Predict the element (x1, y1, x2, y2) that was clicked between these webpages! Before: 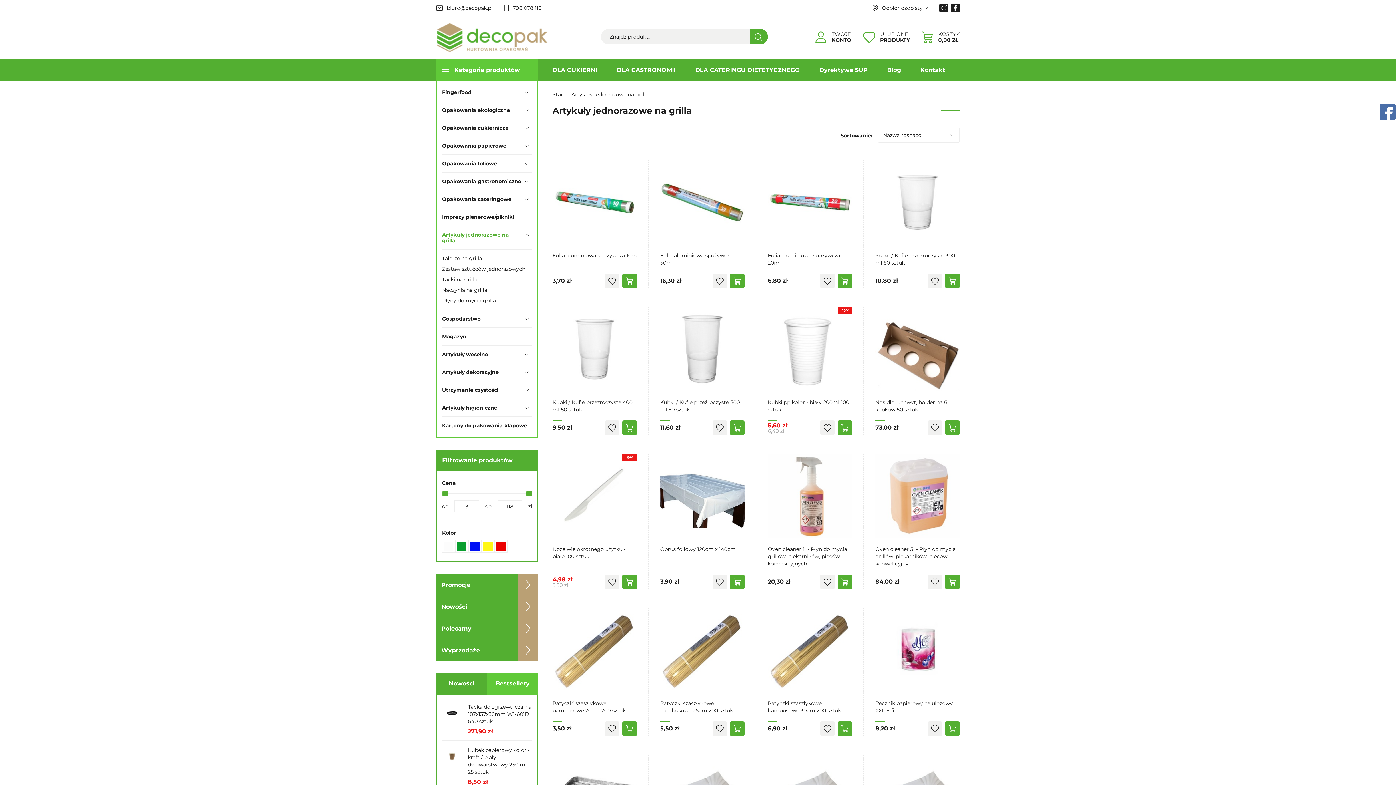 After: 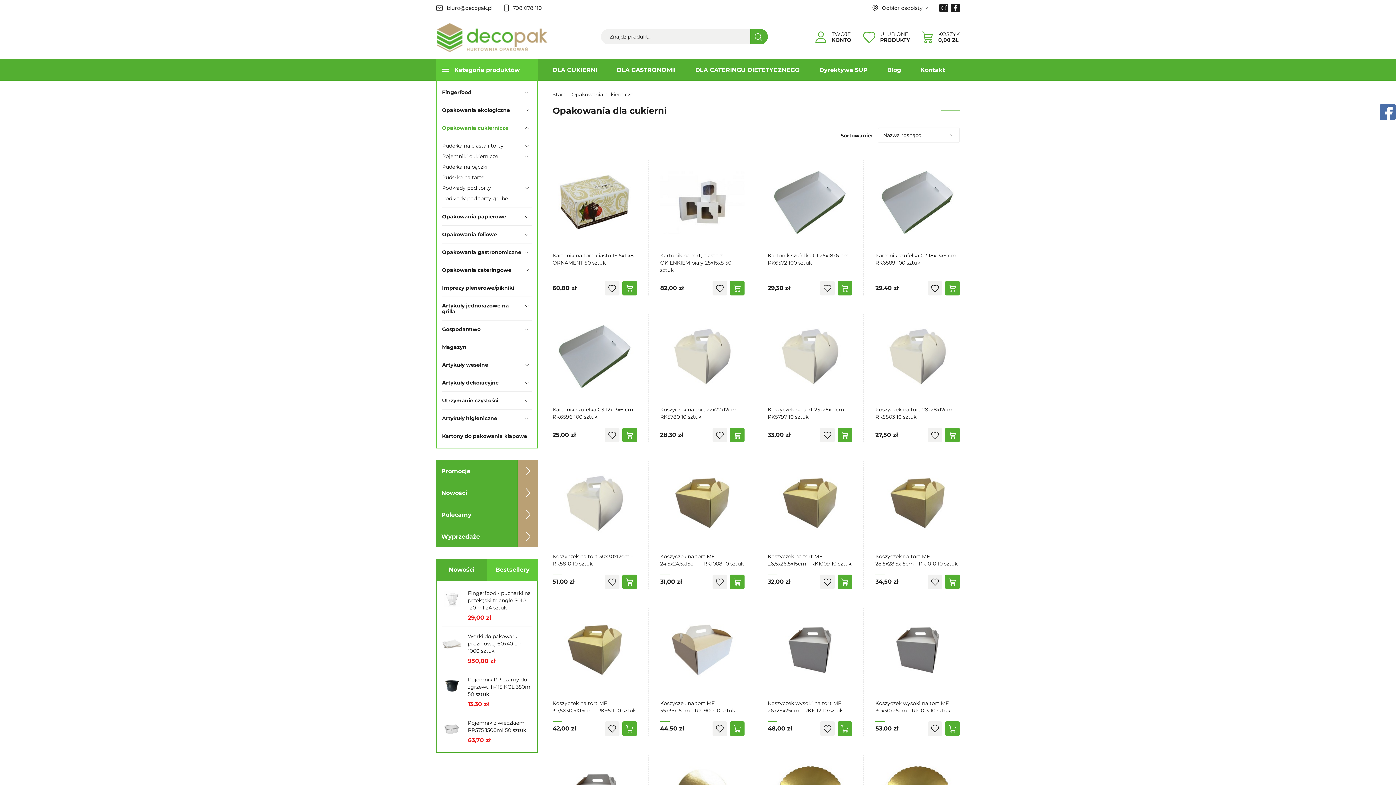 Action: bbox: (442, 119, 532, 136) label: Opakowania cukiernicze